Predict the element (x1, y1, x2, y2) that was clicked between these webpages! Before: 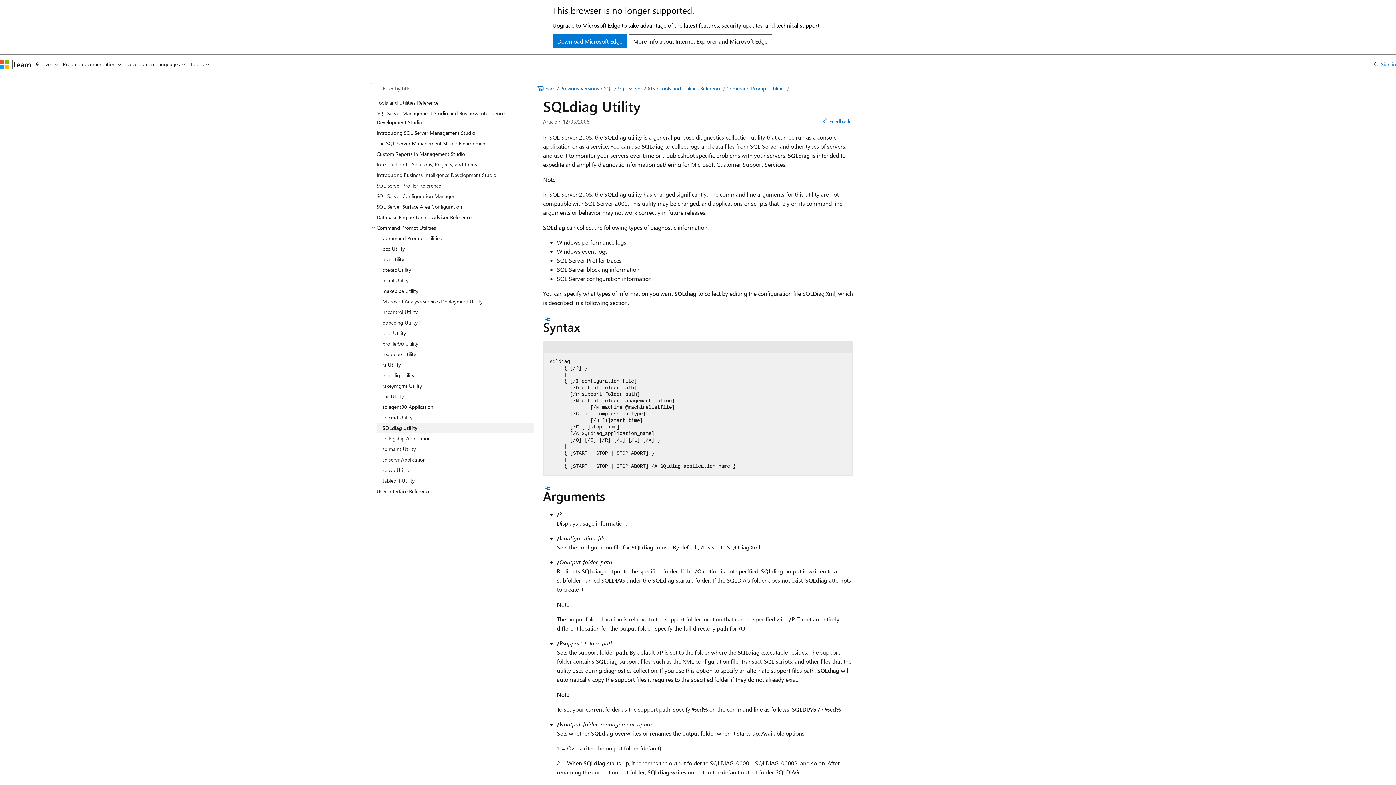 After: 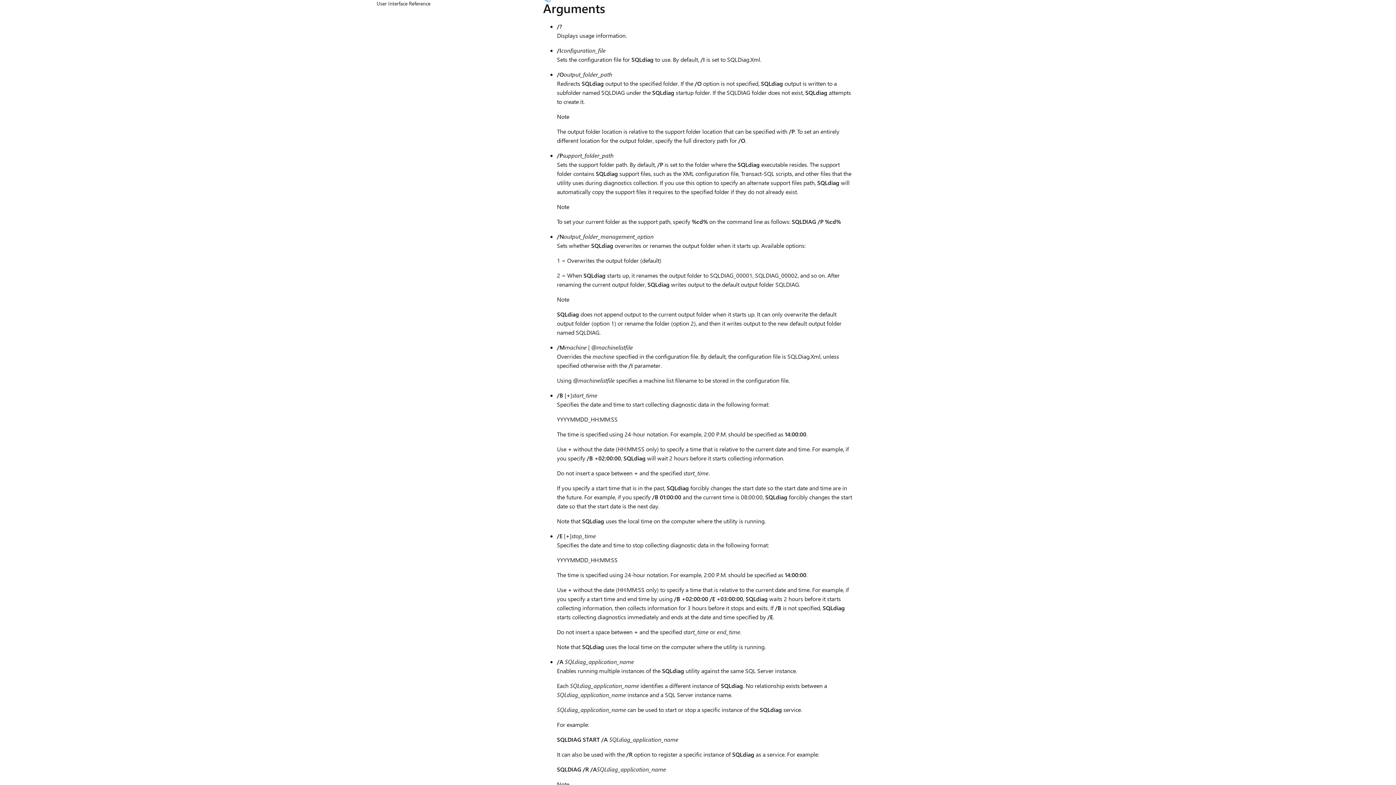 Action: label: Section titled: Arguments bbox: (543, 485, 552, 490)